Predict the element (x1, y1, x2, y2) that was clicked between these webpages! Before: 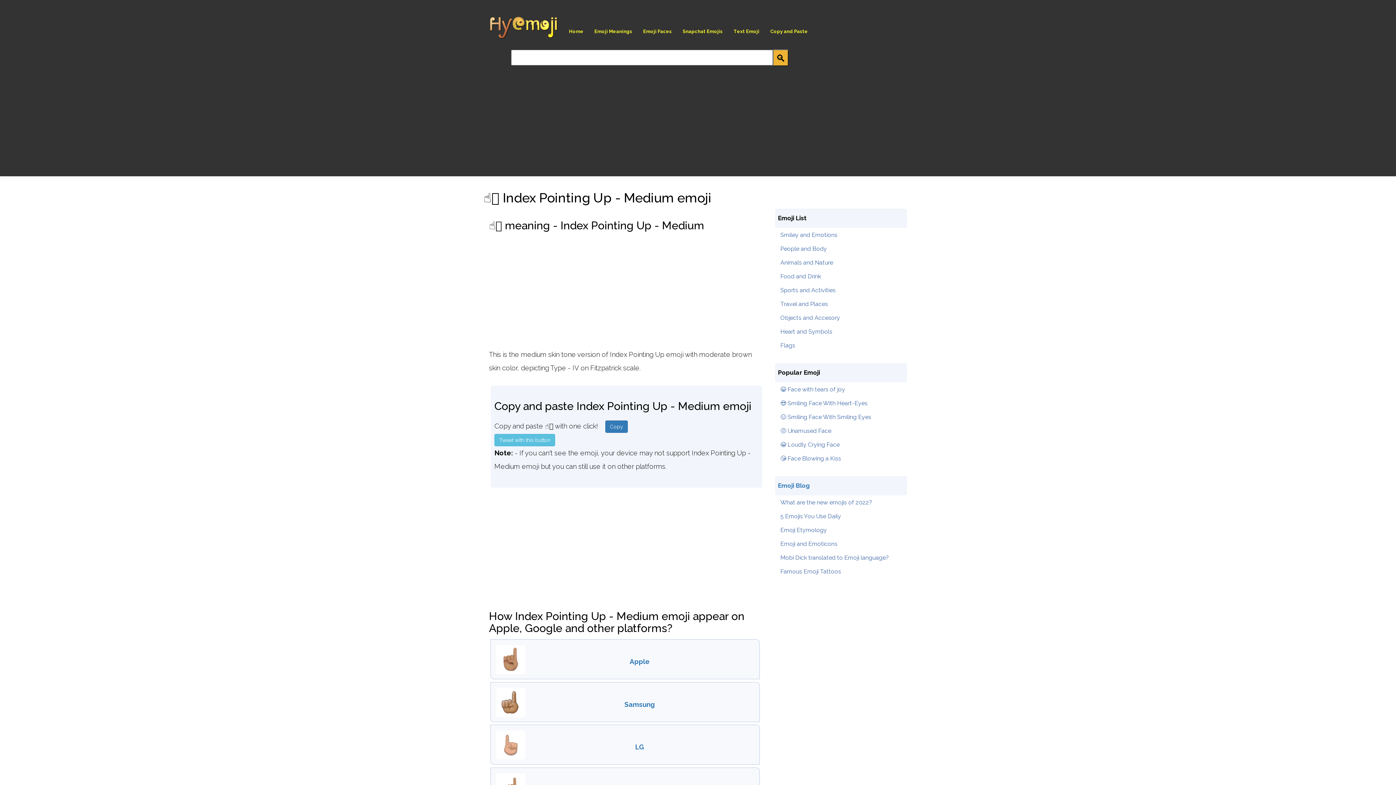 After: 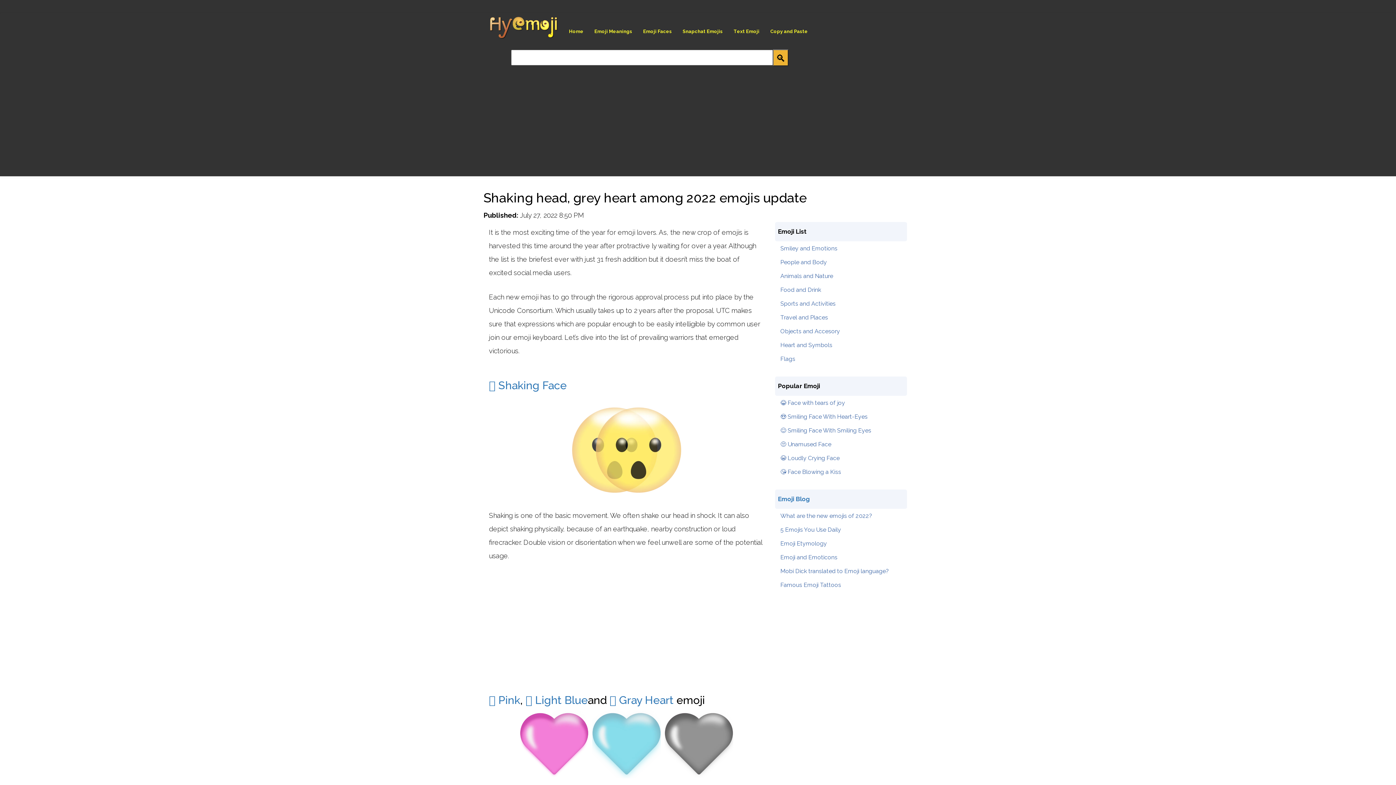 Action: label: What are the new emojis of 2022? bbox: (775, 496, 907, 509)